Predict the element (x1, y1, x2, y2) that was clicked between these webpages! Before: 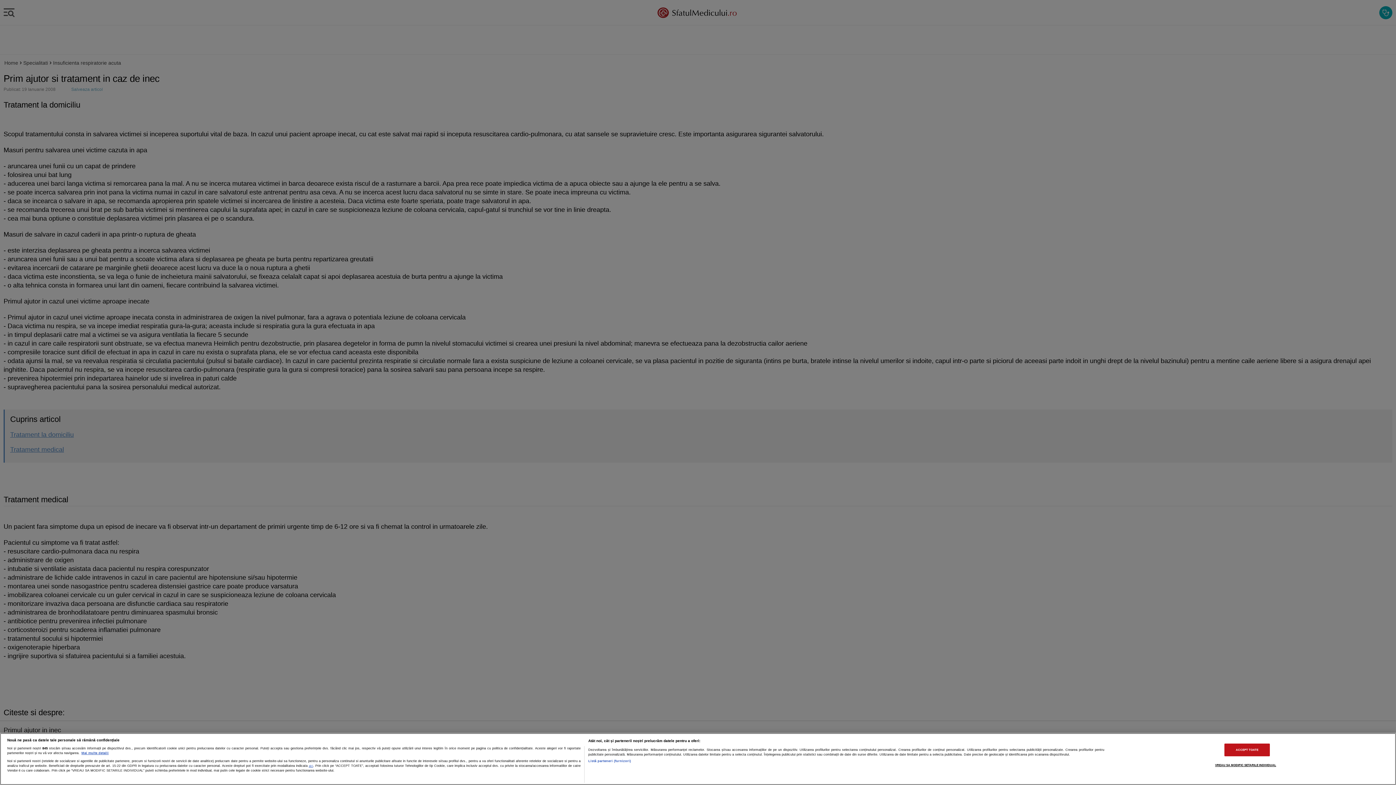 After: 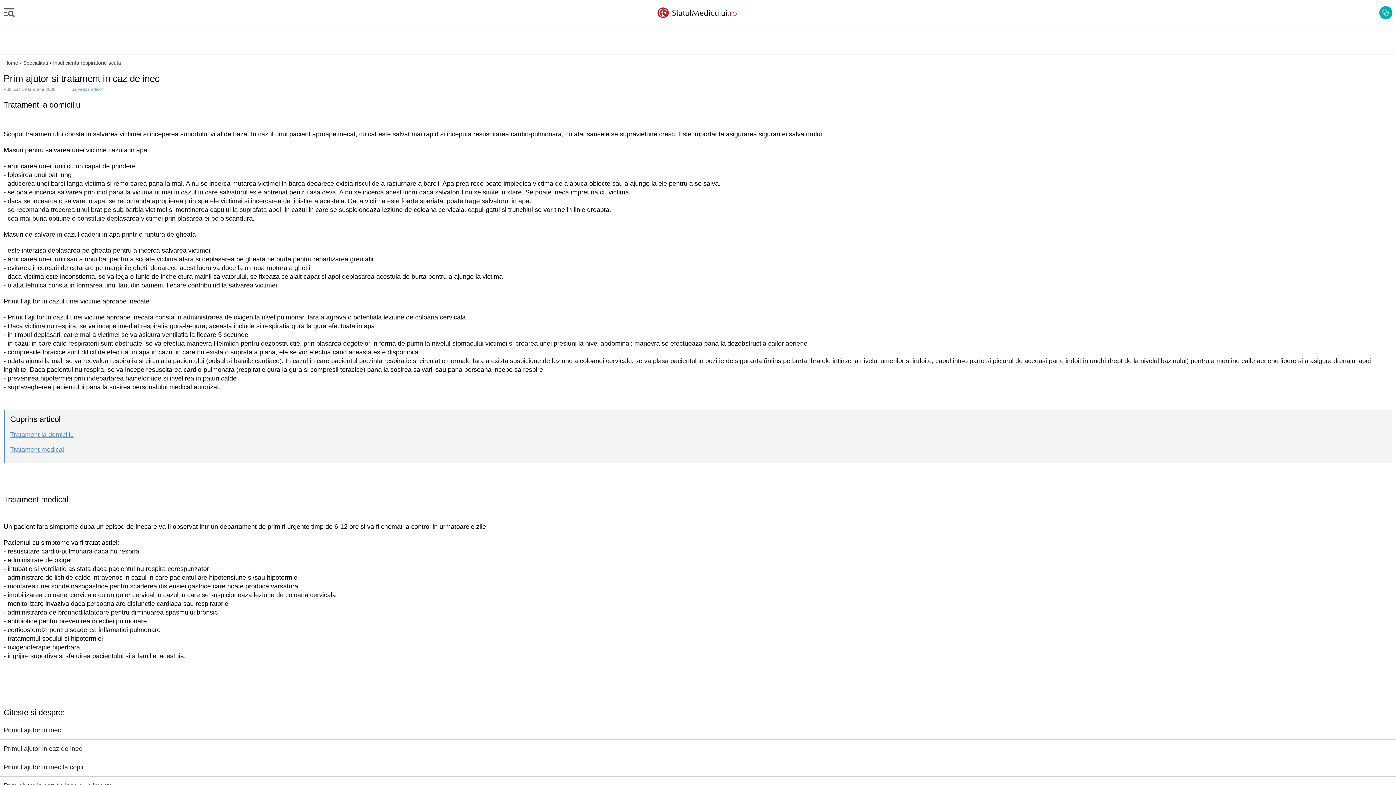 Action: bbox: (1224, 743, 1270, 756) label: ACCEPT TOATE